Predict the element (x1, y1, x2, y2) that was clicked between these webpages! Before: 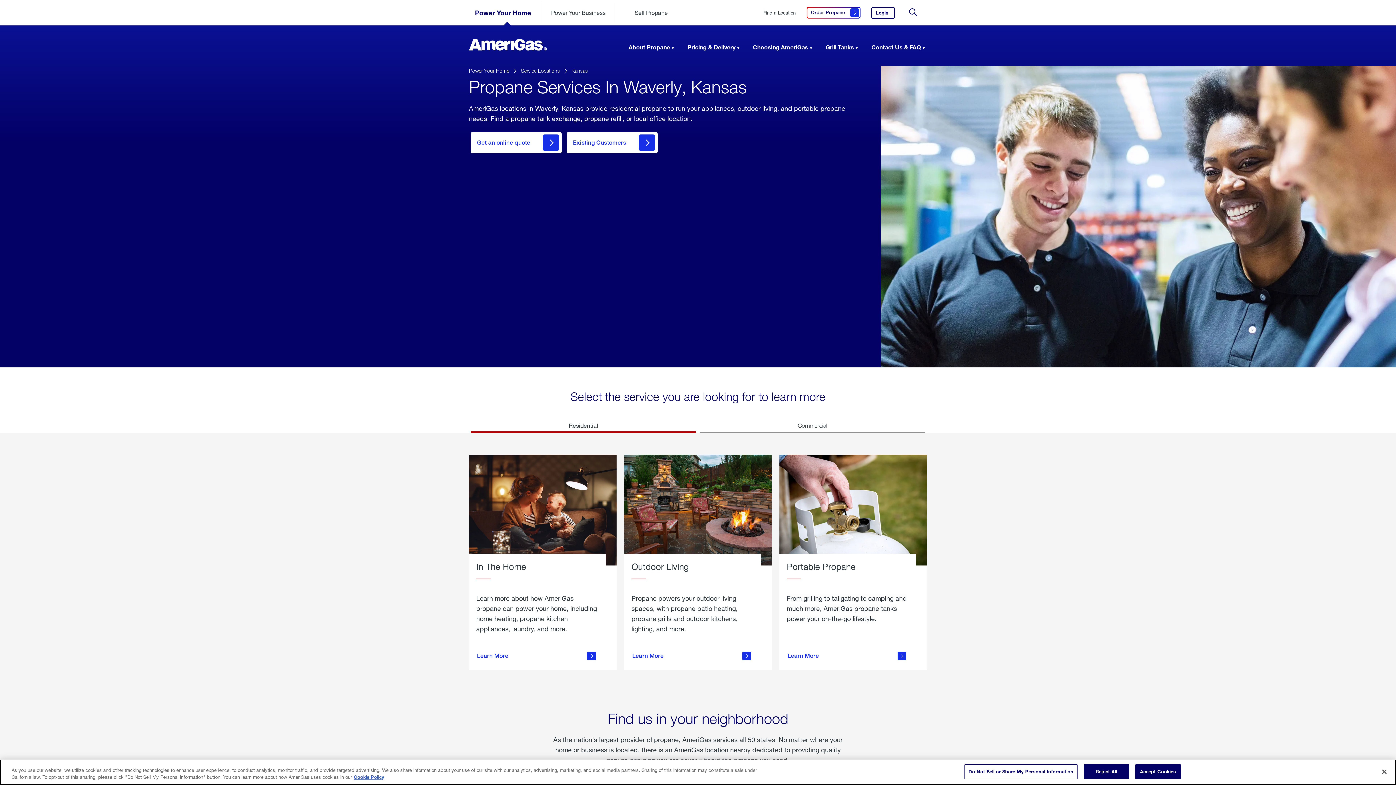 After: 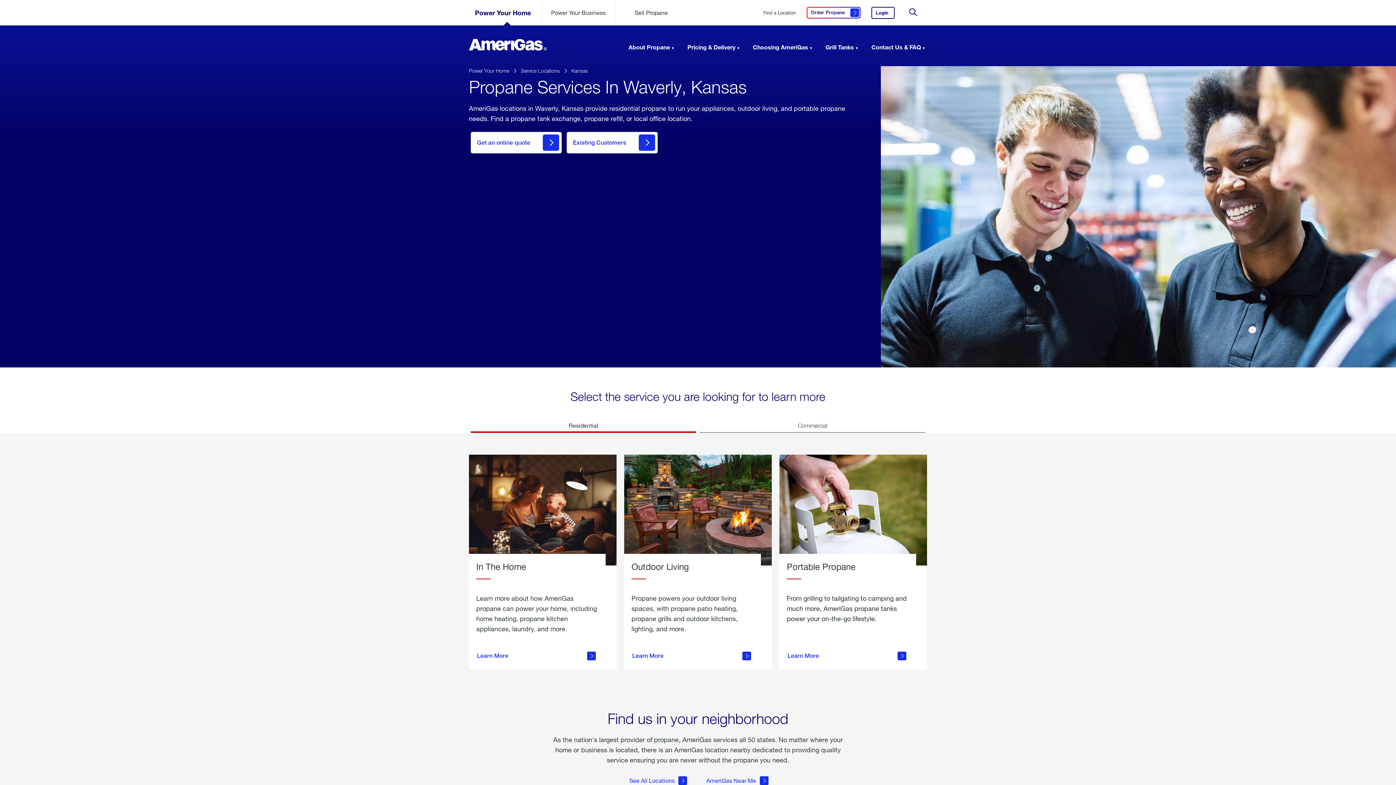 Action: label: Reject All bbox: (1083, 764, 1129, 779)